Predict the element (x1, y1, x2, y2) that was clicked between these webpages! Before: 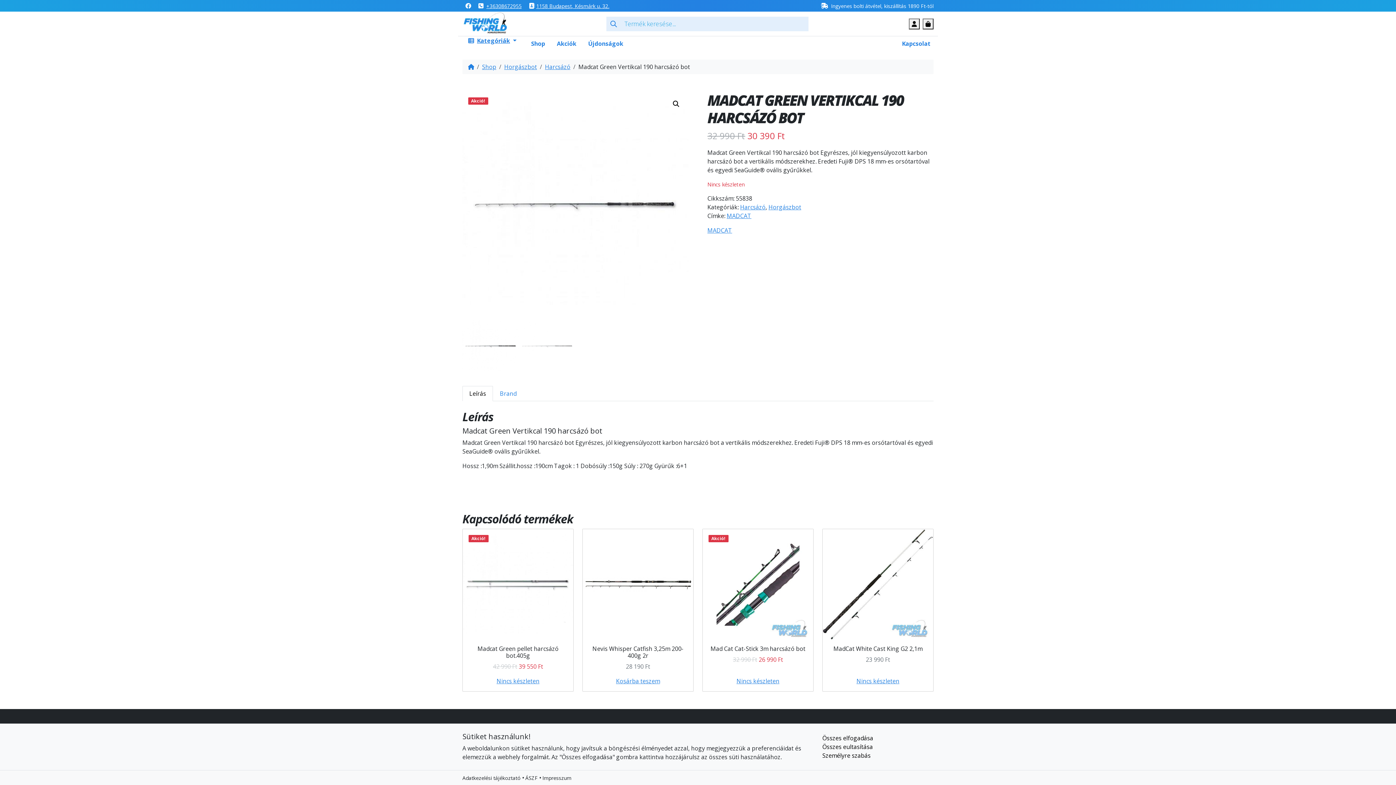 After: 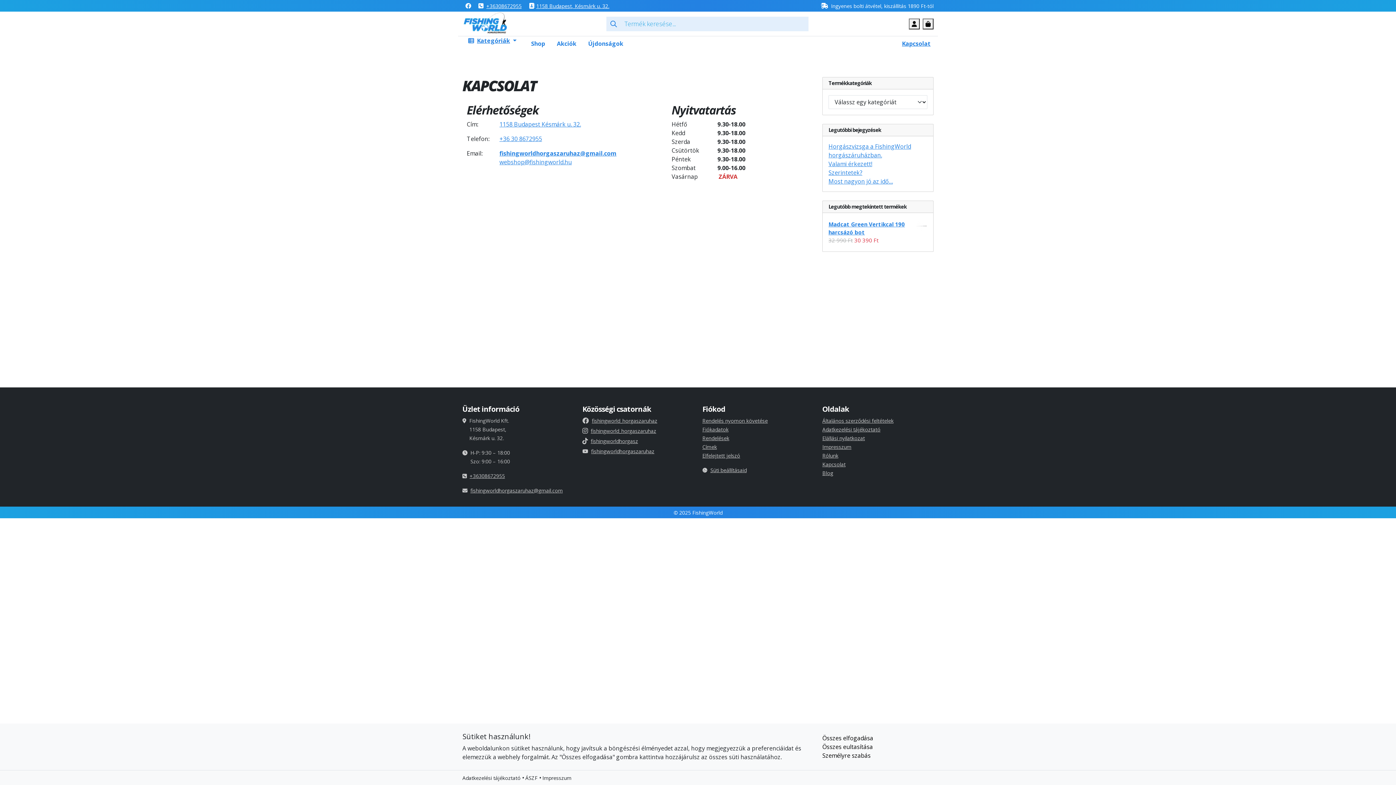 Action: bbox: (536, 2, 609, 9) label: 1158 Budapest, Késmárk u. 32.